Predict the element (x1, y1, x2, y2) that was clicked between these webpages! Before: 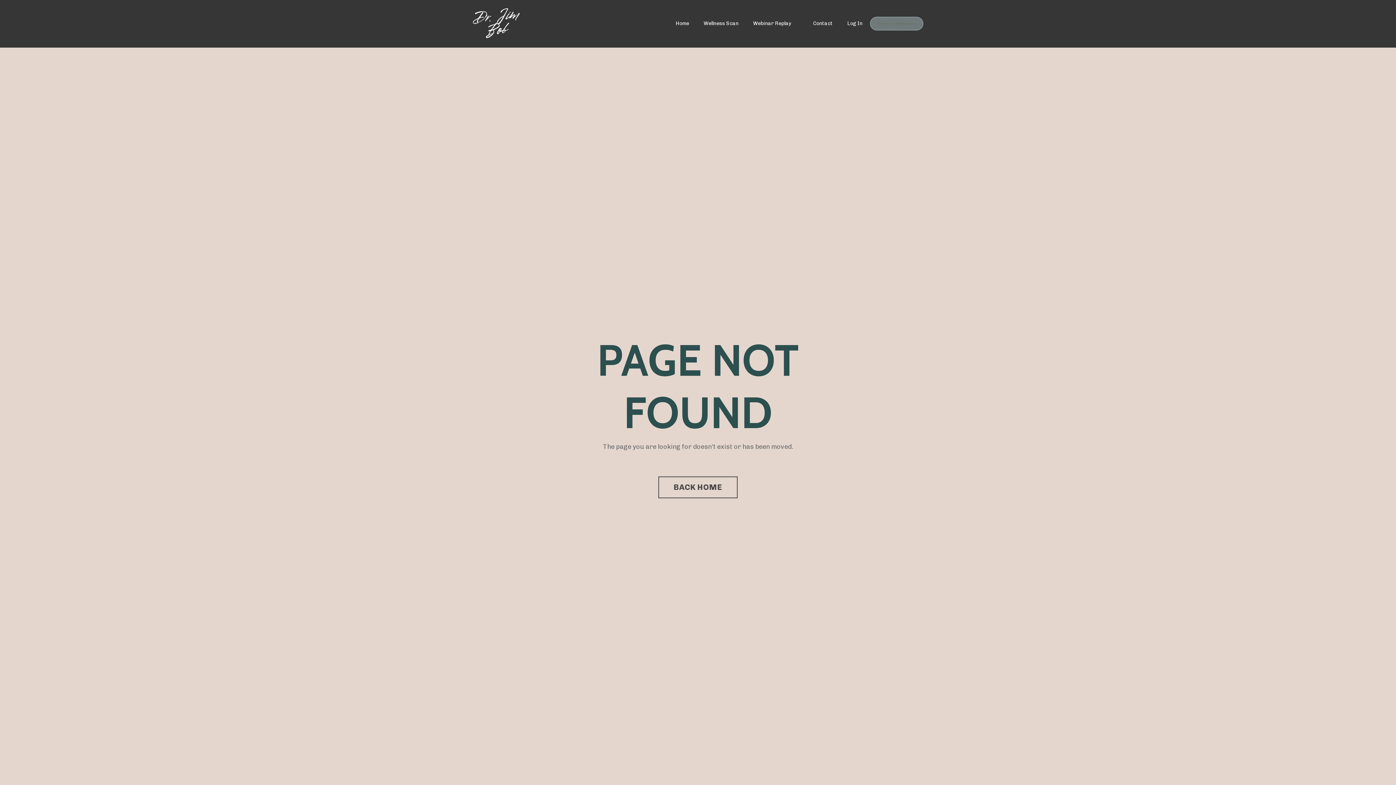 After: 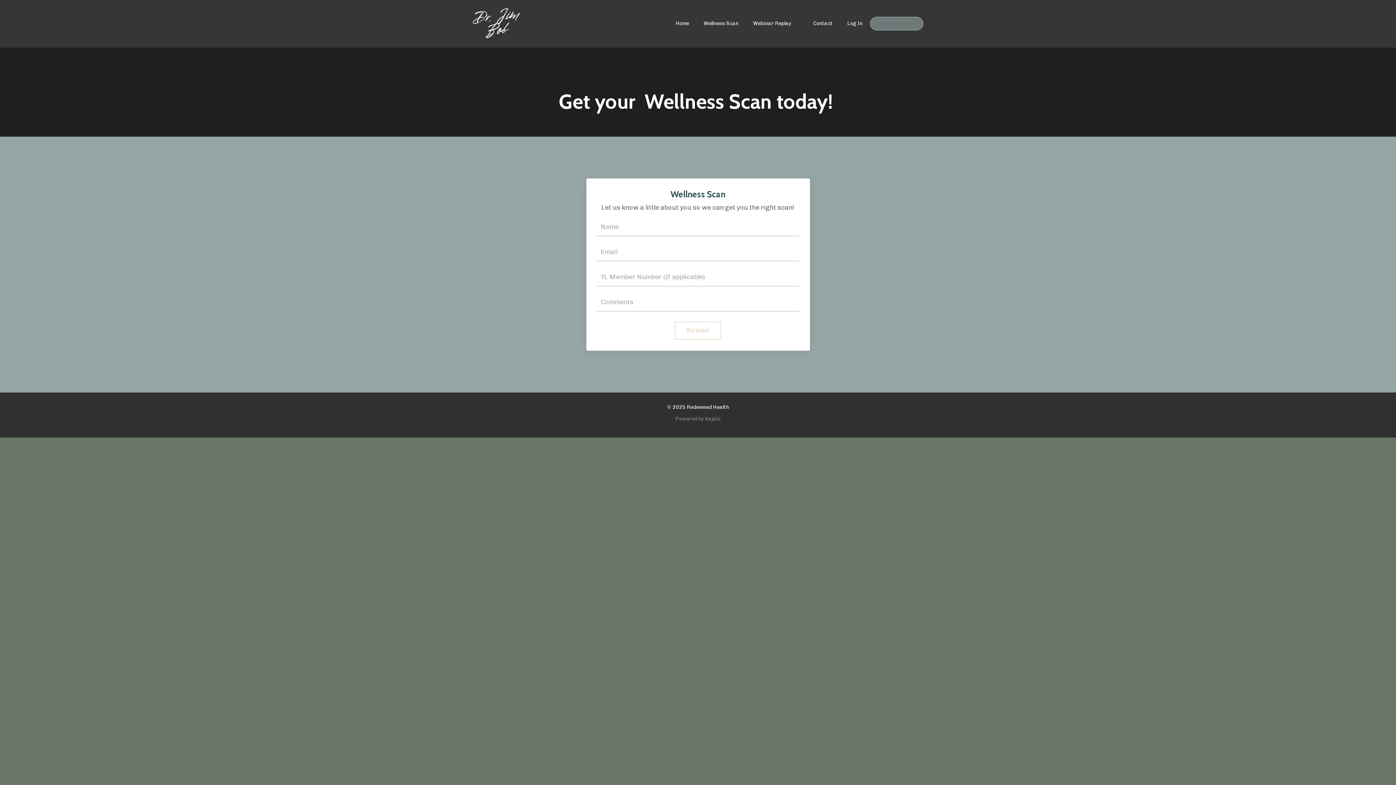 Action: label: Wellness Scan bbox: (703, 19, 738, 27)